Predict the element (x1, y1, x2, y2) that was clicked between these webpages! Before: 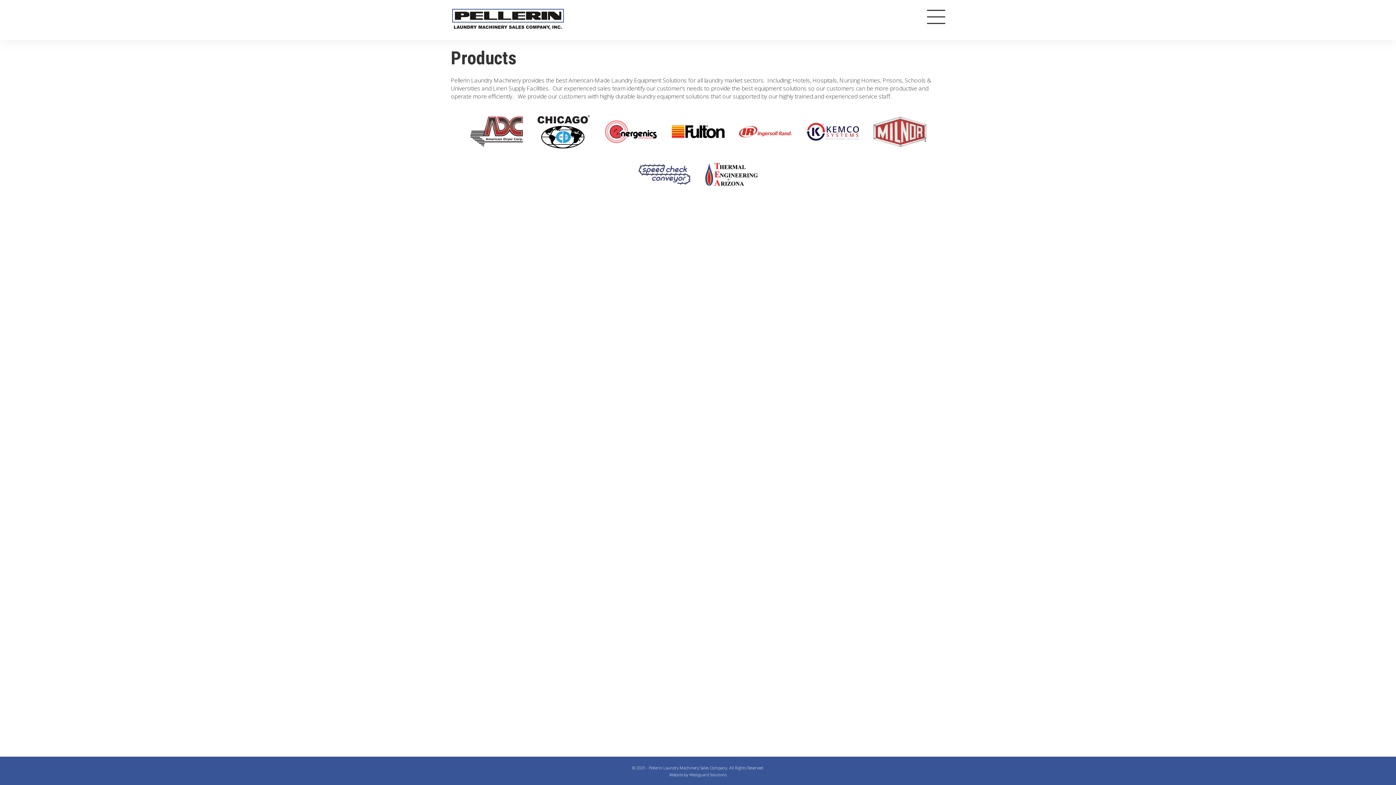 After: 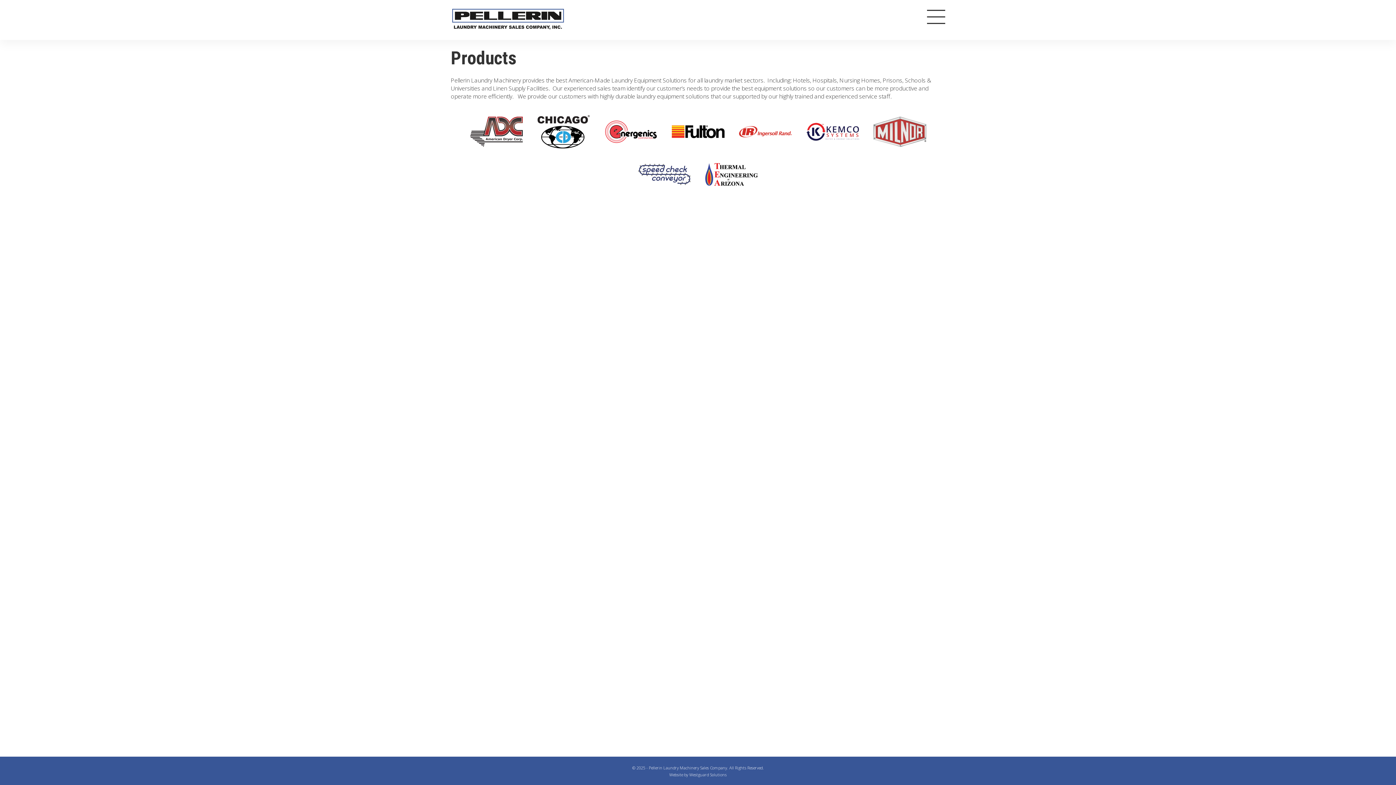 Action: bbox: (671, 125, 724, 138)